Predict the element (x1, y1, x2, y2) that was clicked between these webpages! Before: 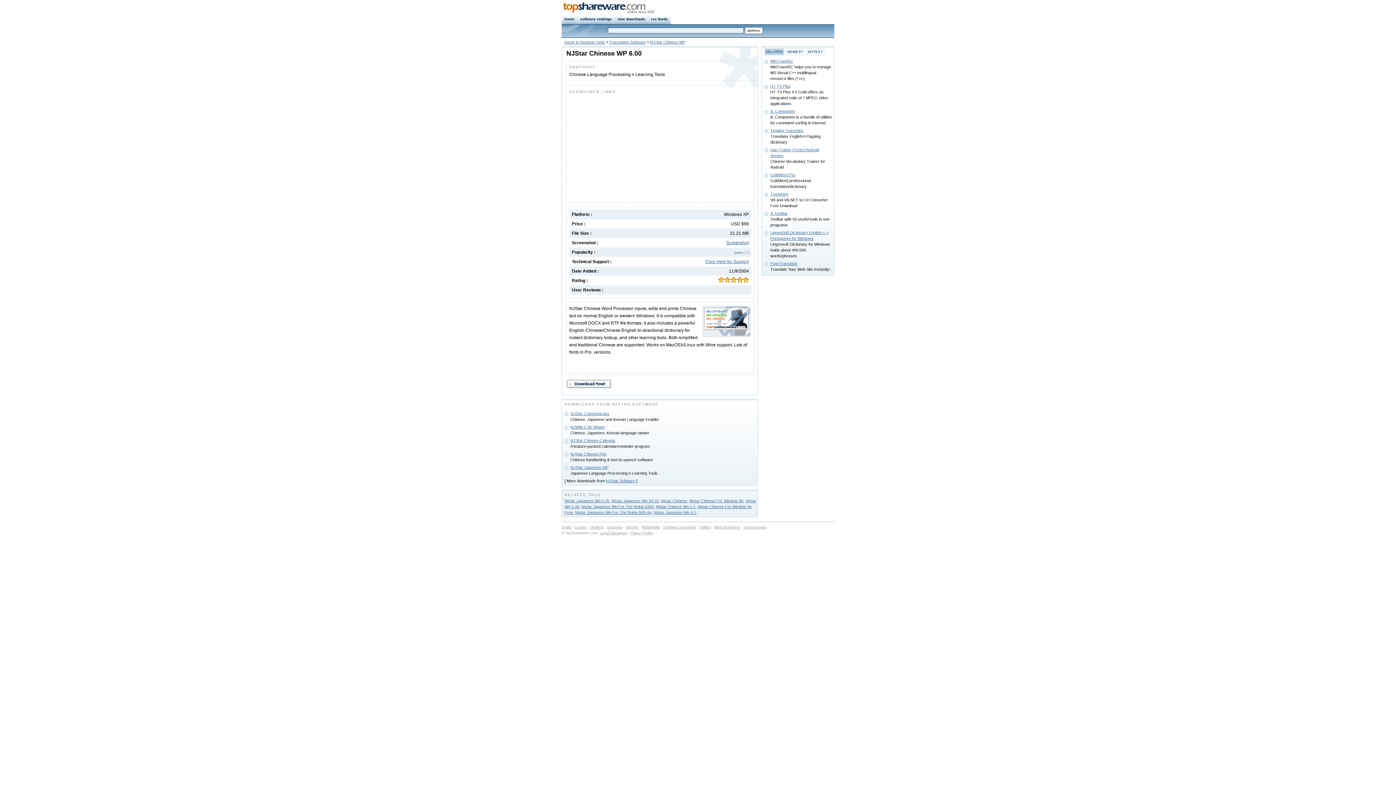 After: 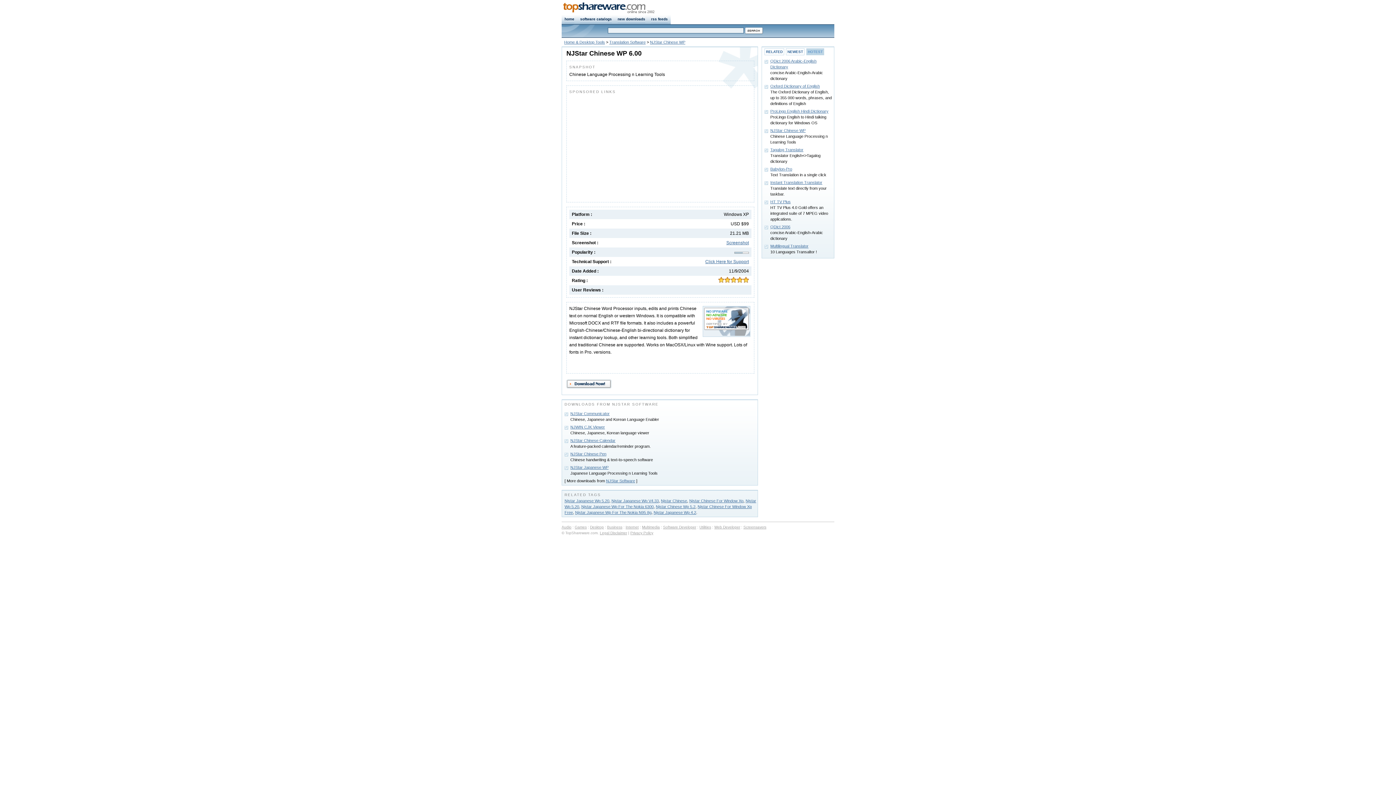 Action: bbox: (808, 49, 822, 53) label: HOTEST